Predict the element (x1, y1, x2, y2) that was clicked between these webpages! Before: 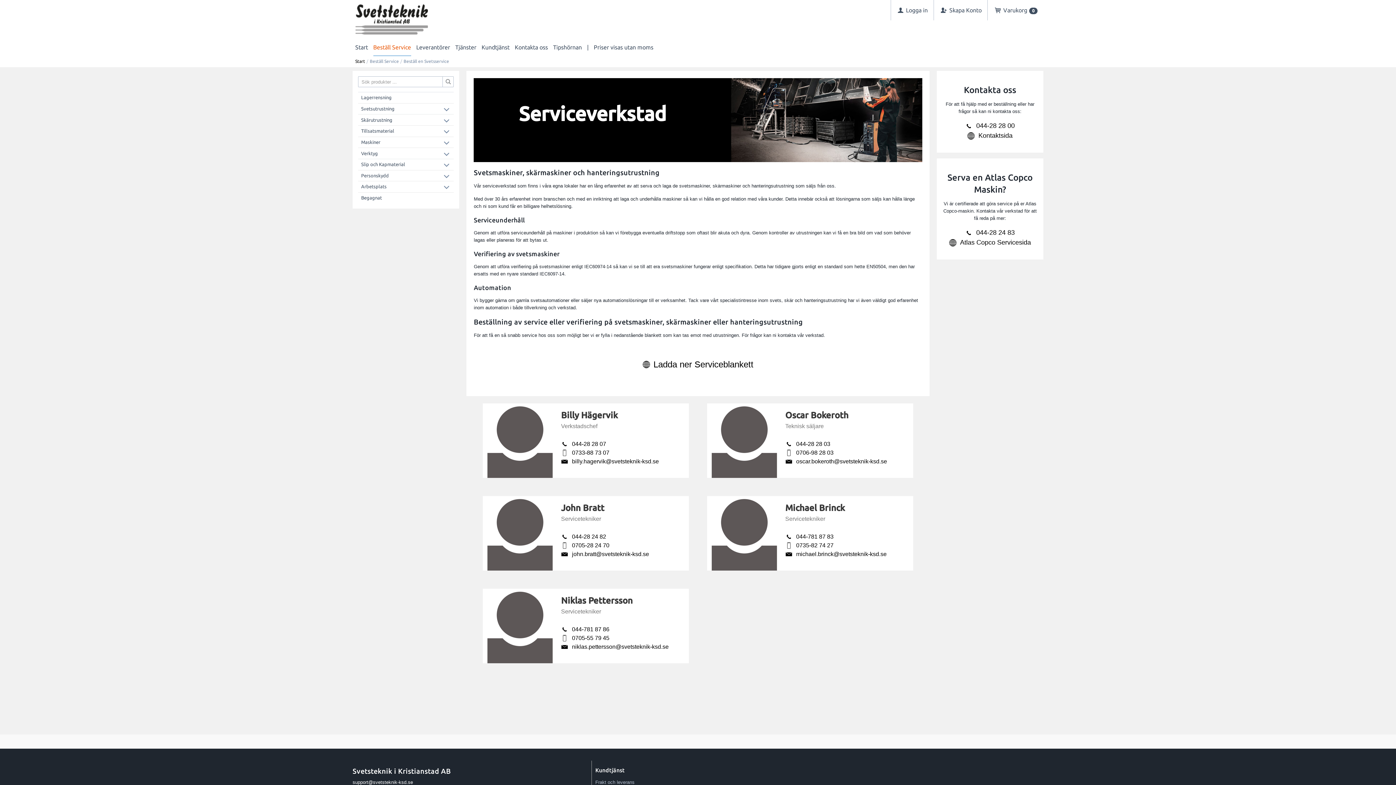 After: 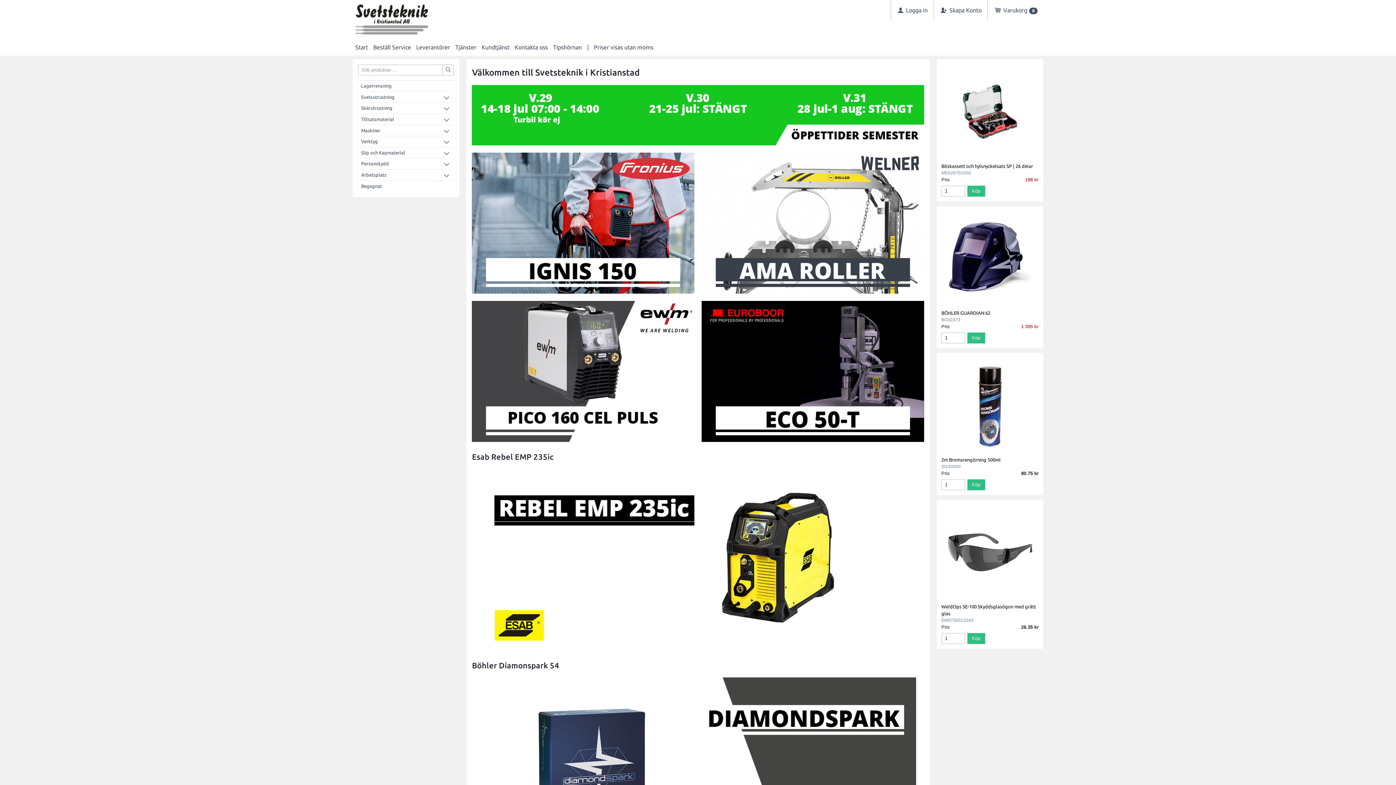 Action: bbox: (352, 0, 430, 38)